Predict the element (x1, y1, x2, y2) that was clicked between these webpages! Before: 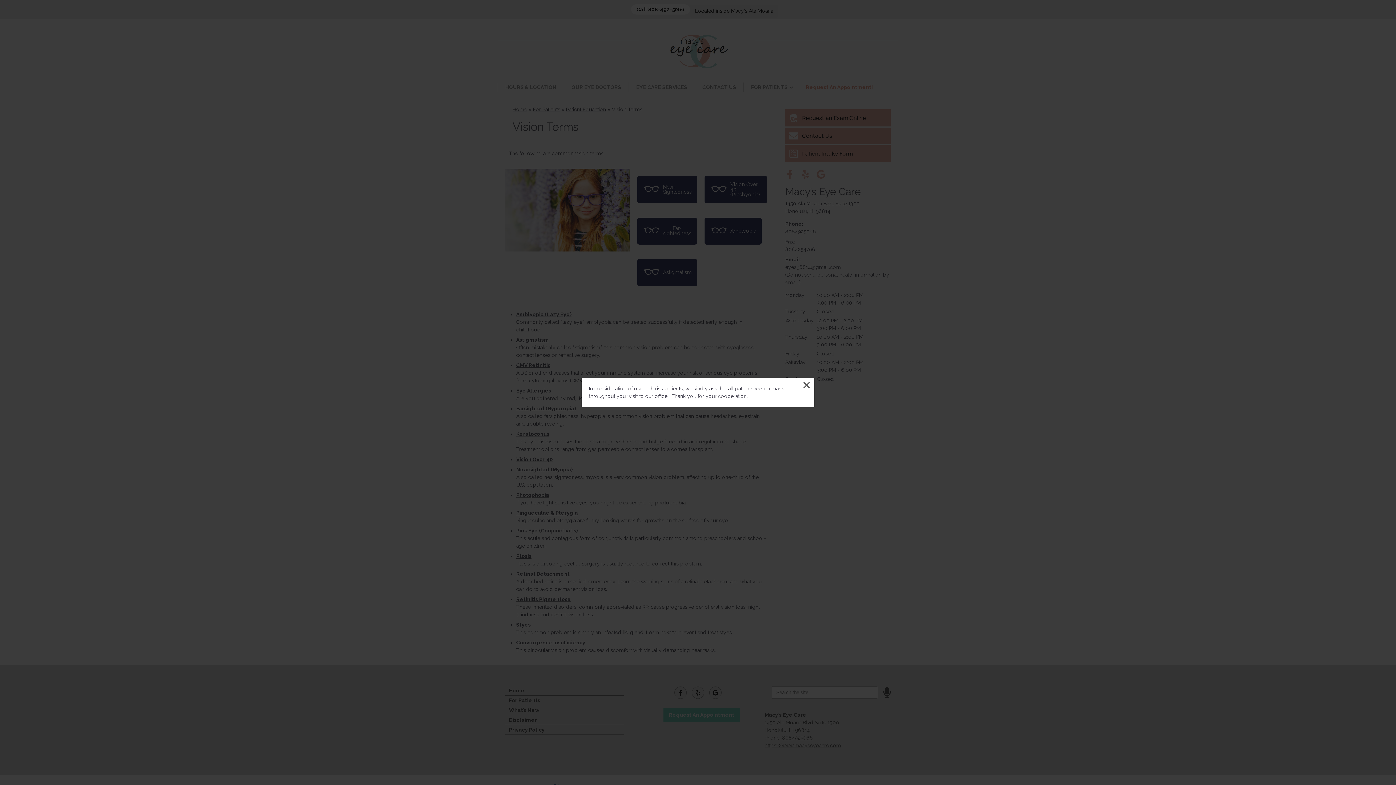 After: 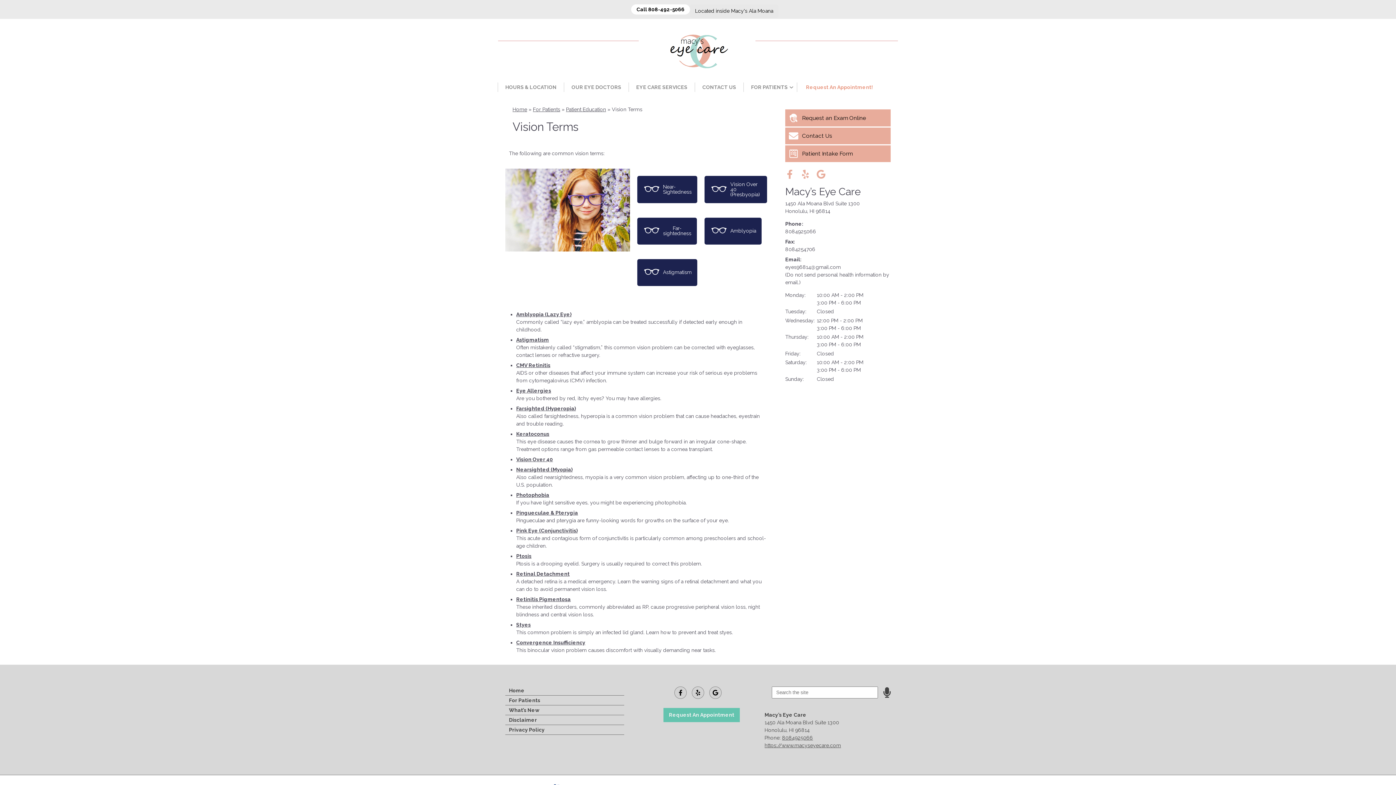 Action: label: × bbox: (802, 377, 810, 392)